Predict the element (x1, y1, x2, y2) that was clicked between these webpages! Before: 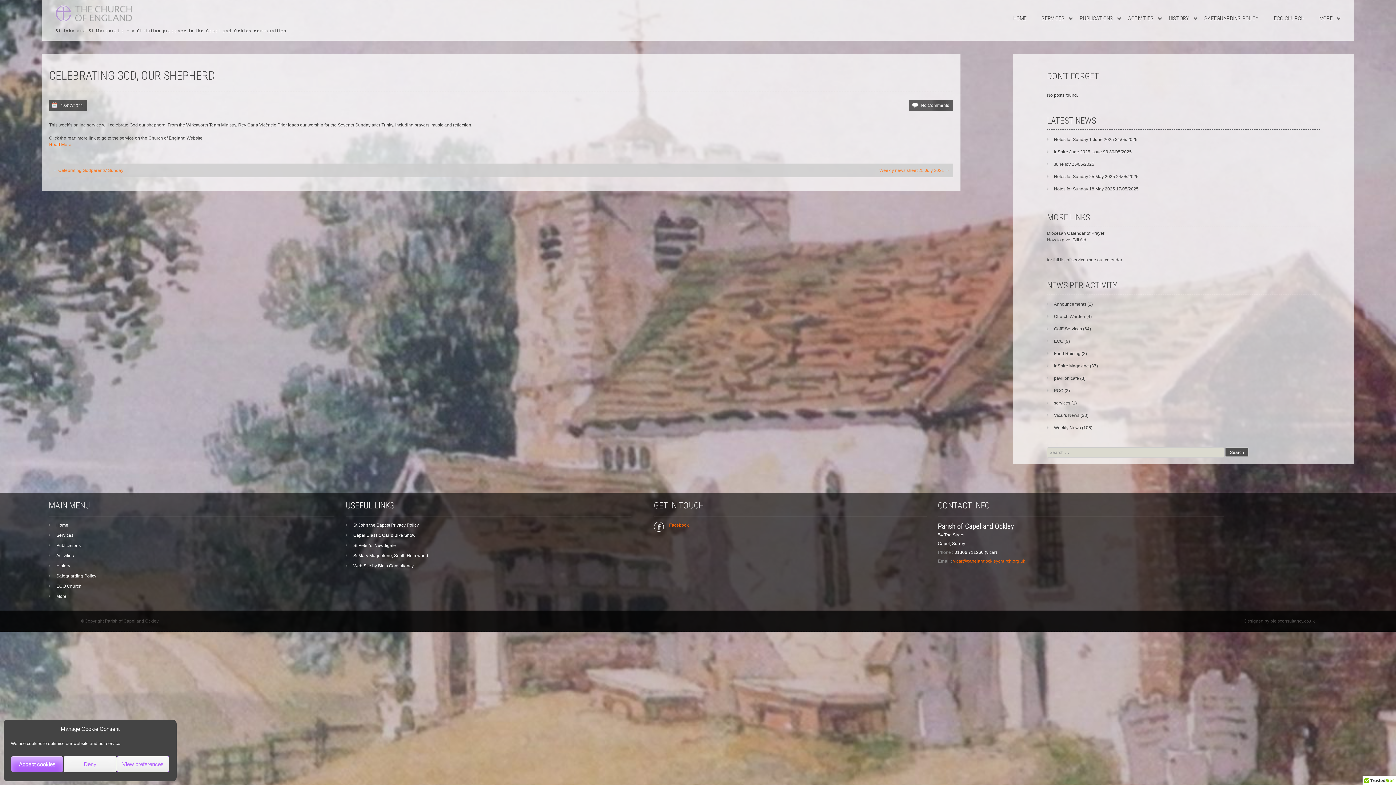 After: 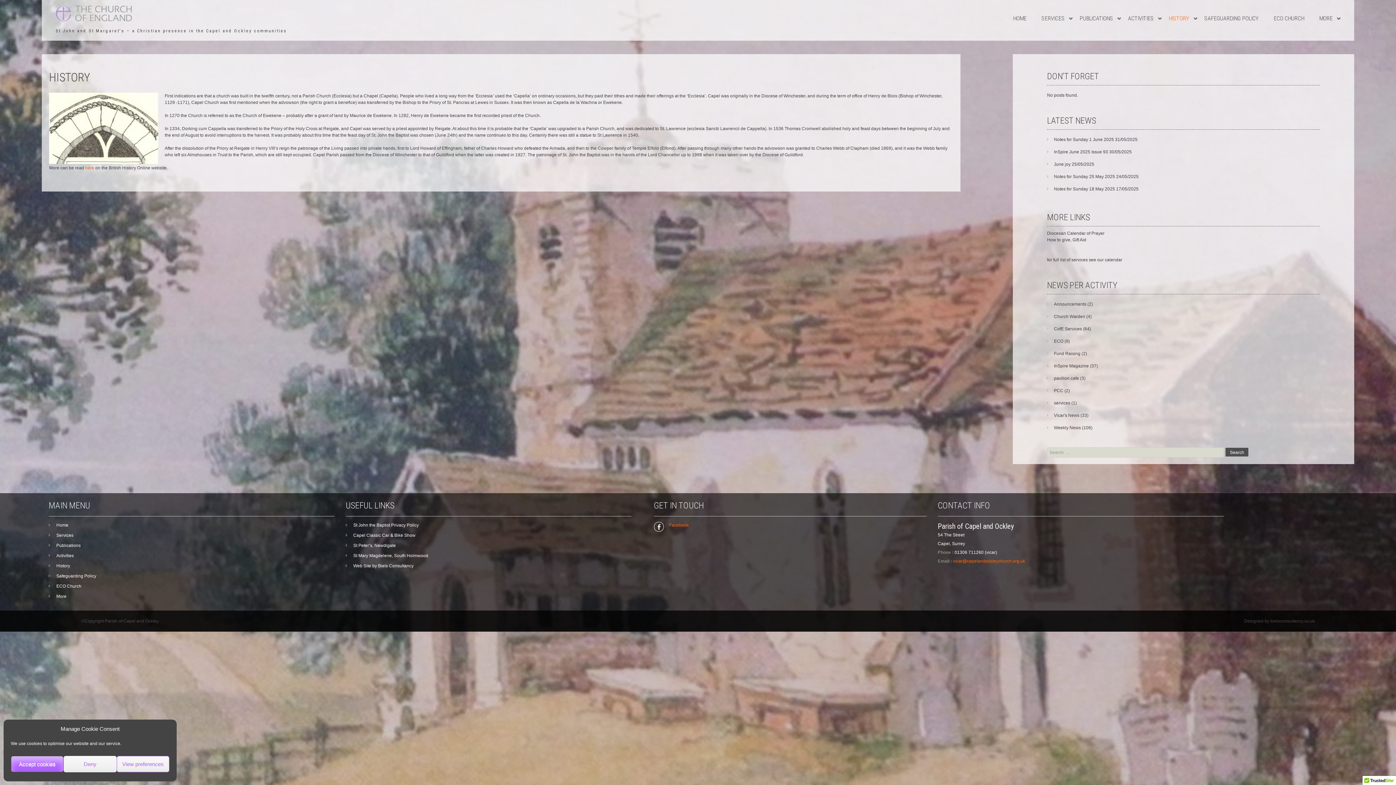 Action: label: HISTORY bbox: (1163, 12, 1189, 24)